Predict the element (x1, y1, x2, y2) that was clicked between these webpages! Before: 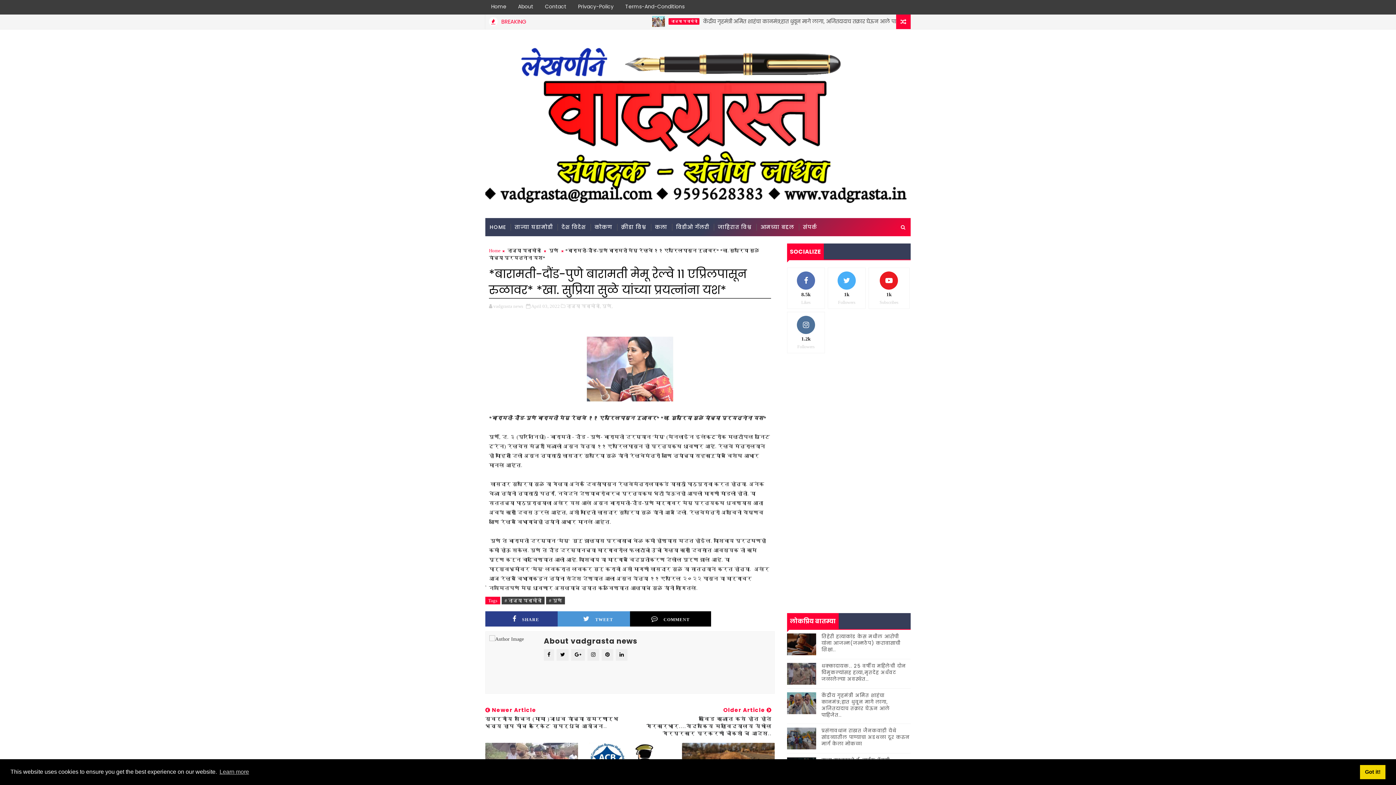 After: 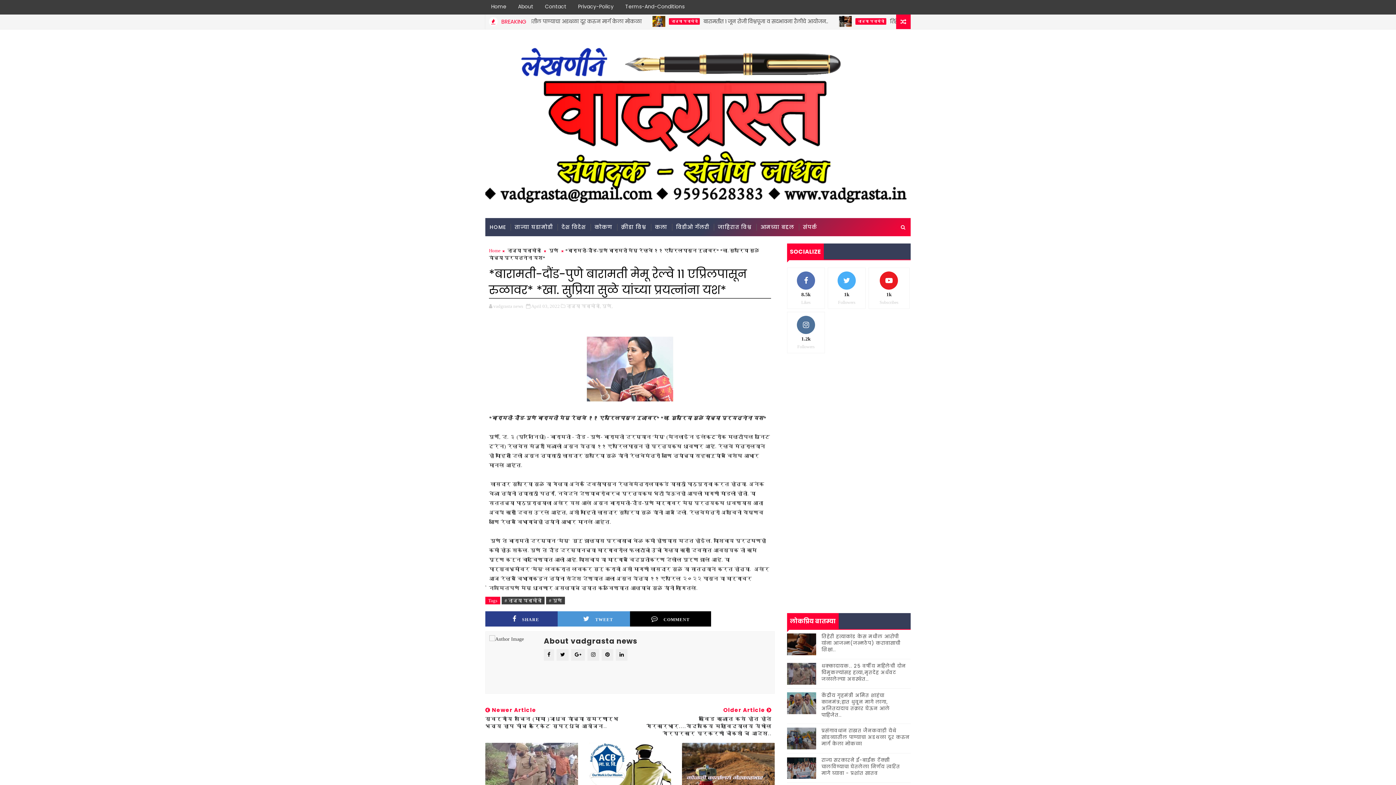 Action: label: dismiss cookie message bbox: (1360, 765, 1385, 779)